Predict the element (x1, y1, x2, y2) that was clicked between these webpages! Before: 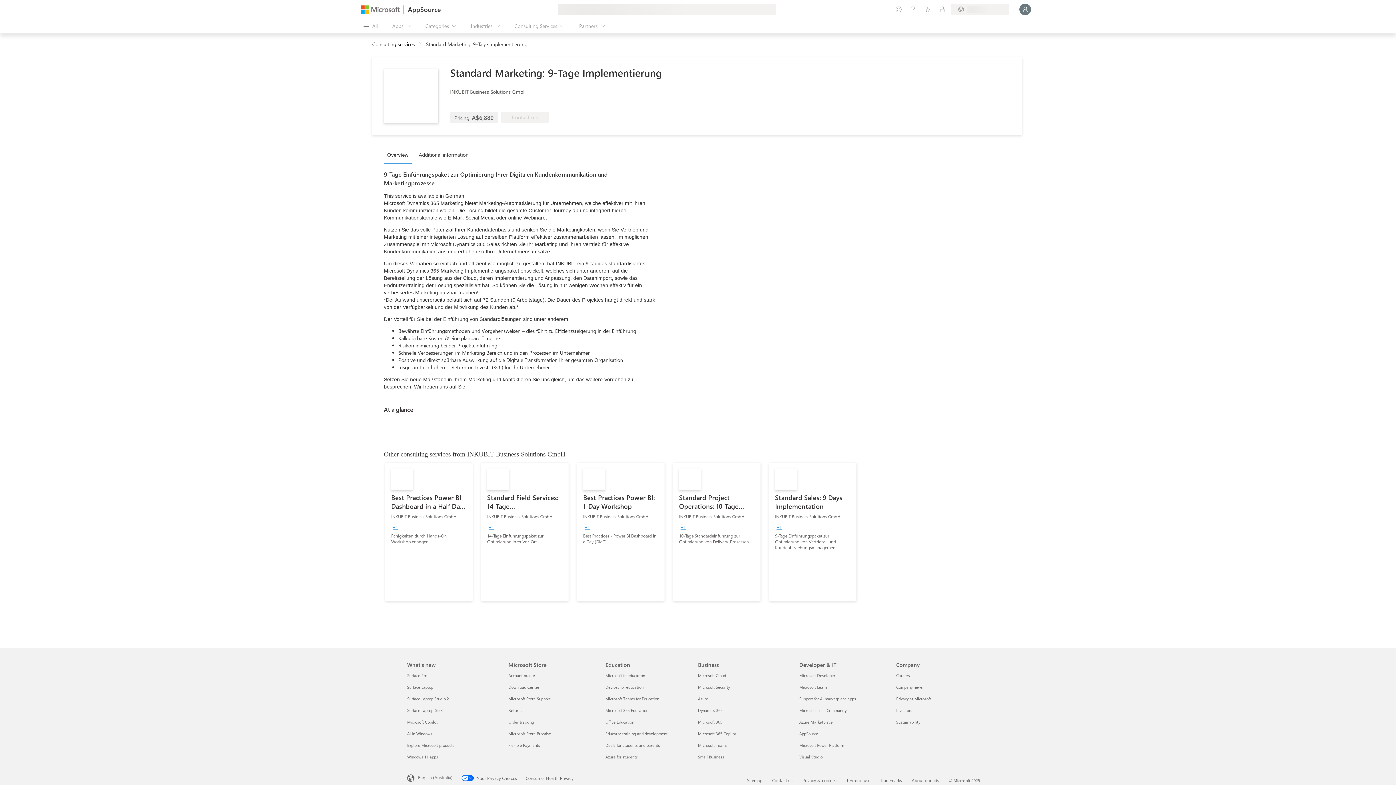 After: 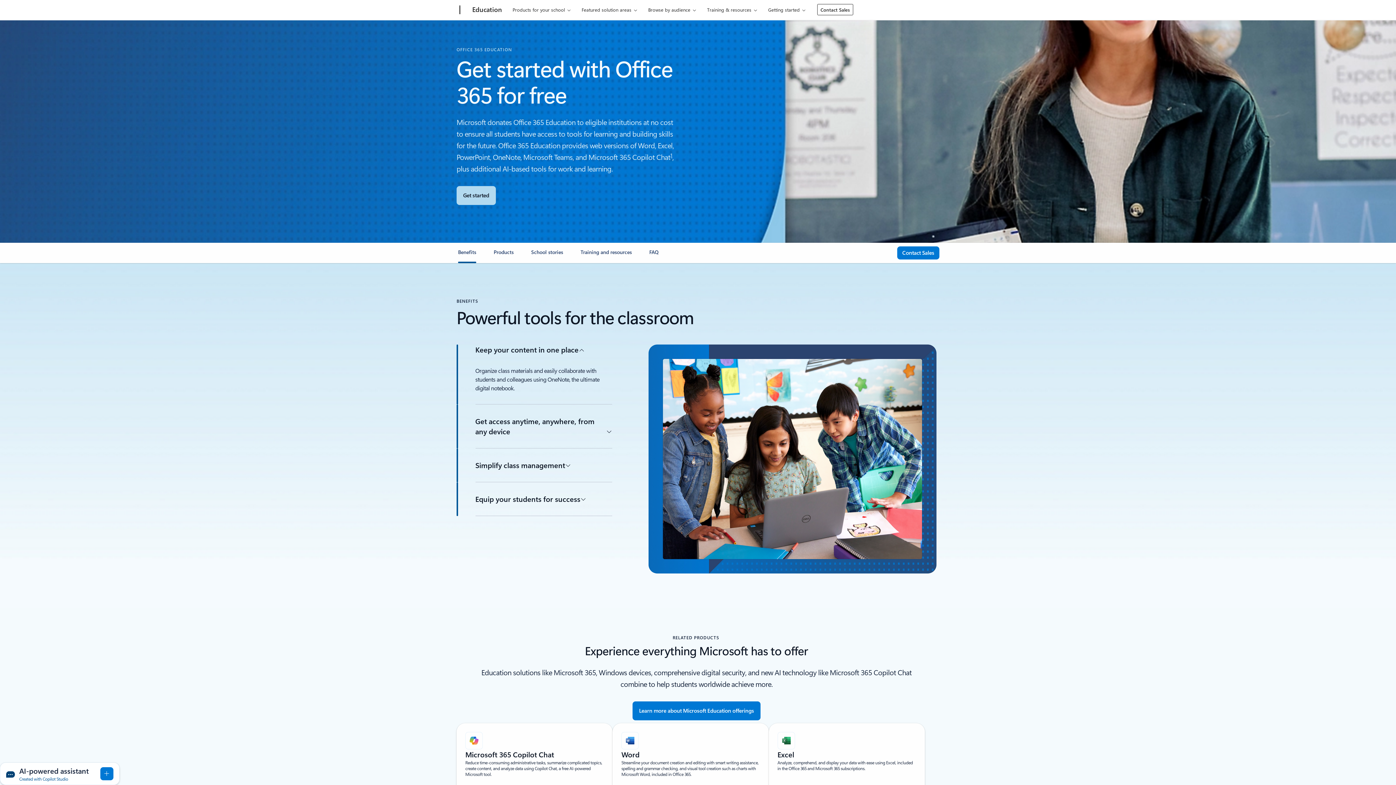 Action: bbox: (605, 719, 634, 725) label: Office Education Education